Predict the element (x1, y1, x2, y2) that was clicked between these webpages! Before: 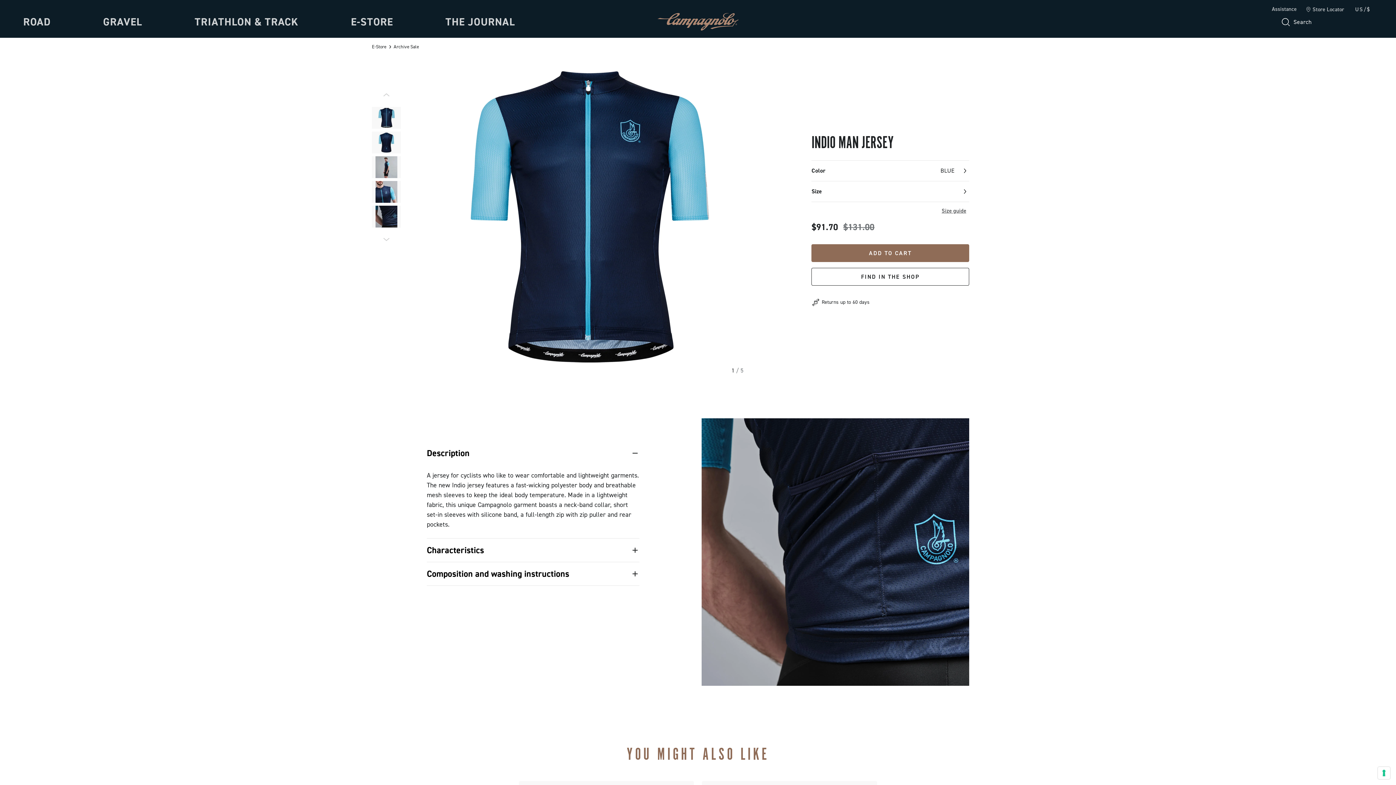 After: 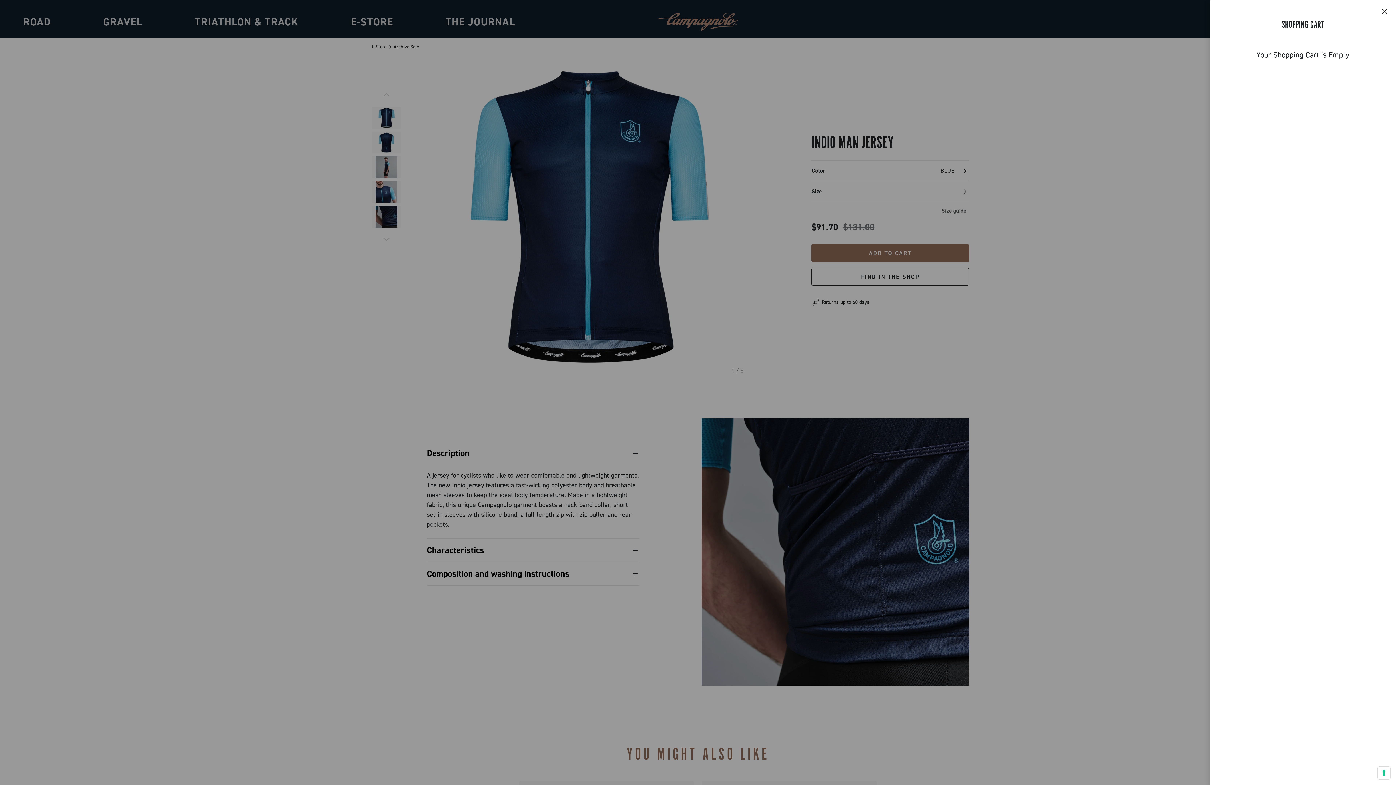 Action: bbox: (1361, 16, 1373, 27)